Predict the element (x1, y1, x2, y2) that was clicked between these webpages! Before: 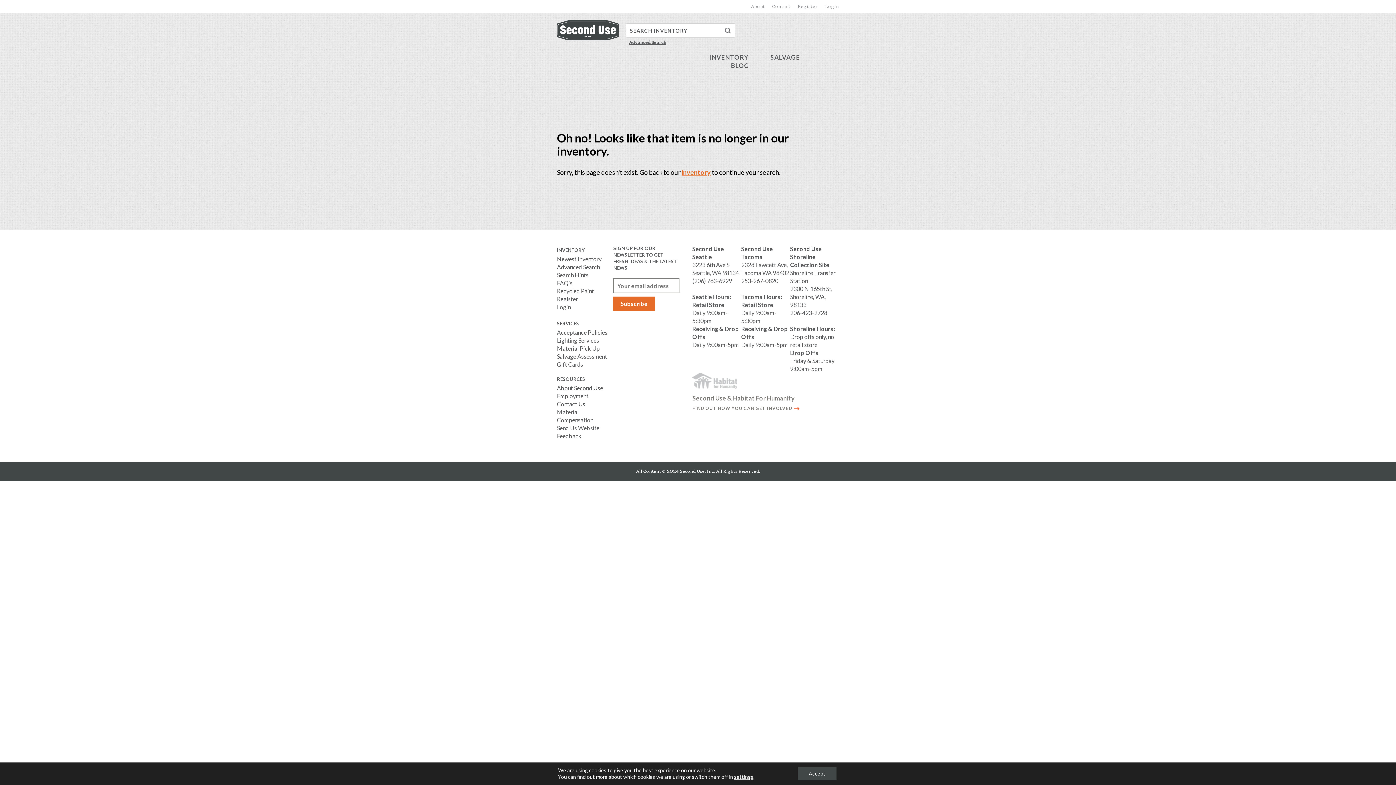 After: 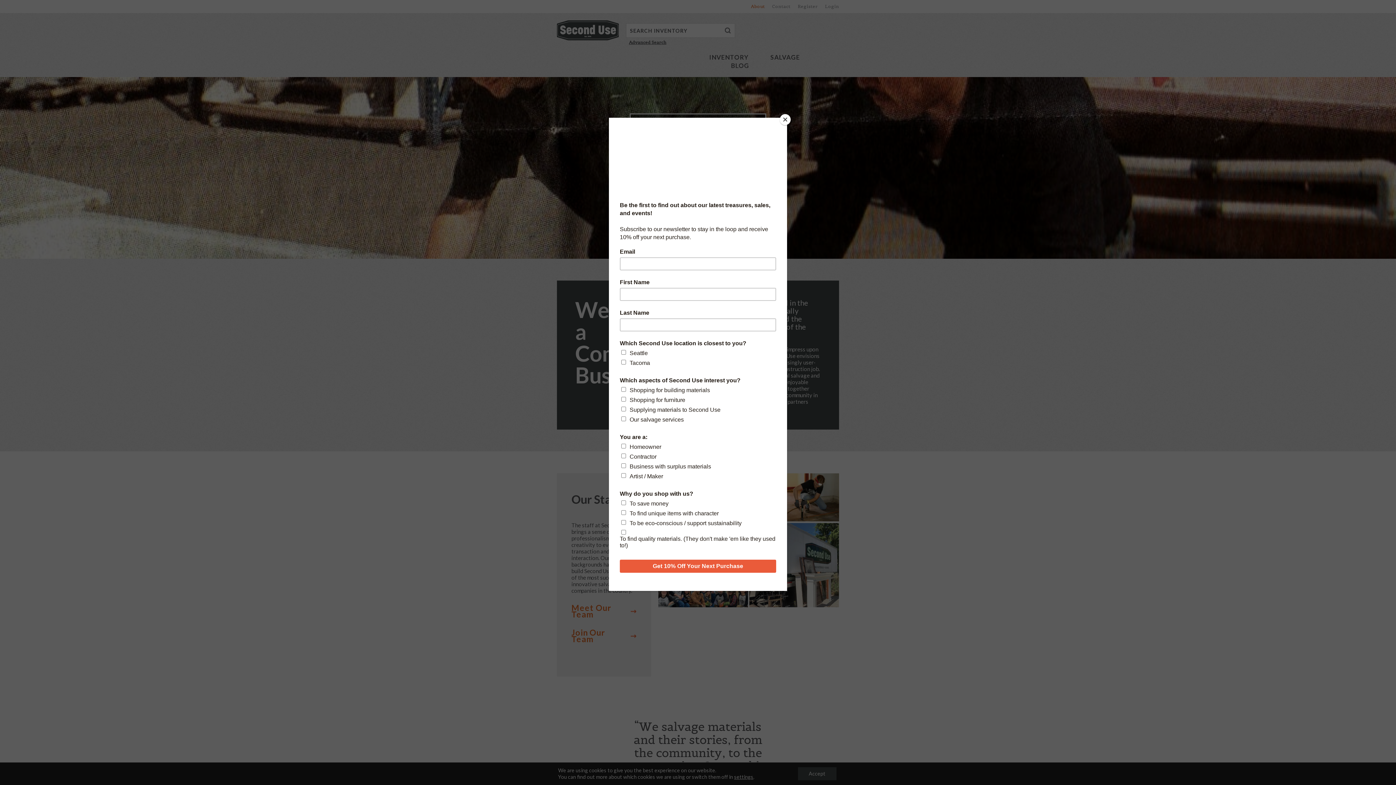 Action: bbox: (751, 3, 765, 9) label: About